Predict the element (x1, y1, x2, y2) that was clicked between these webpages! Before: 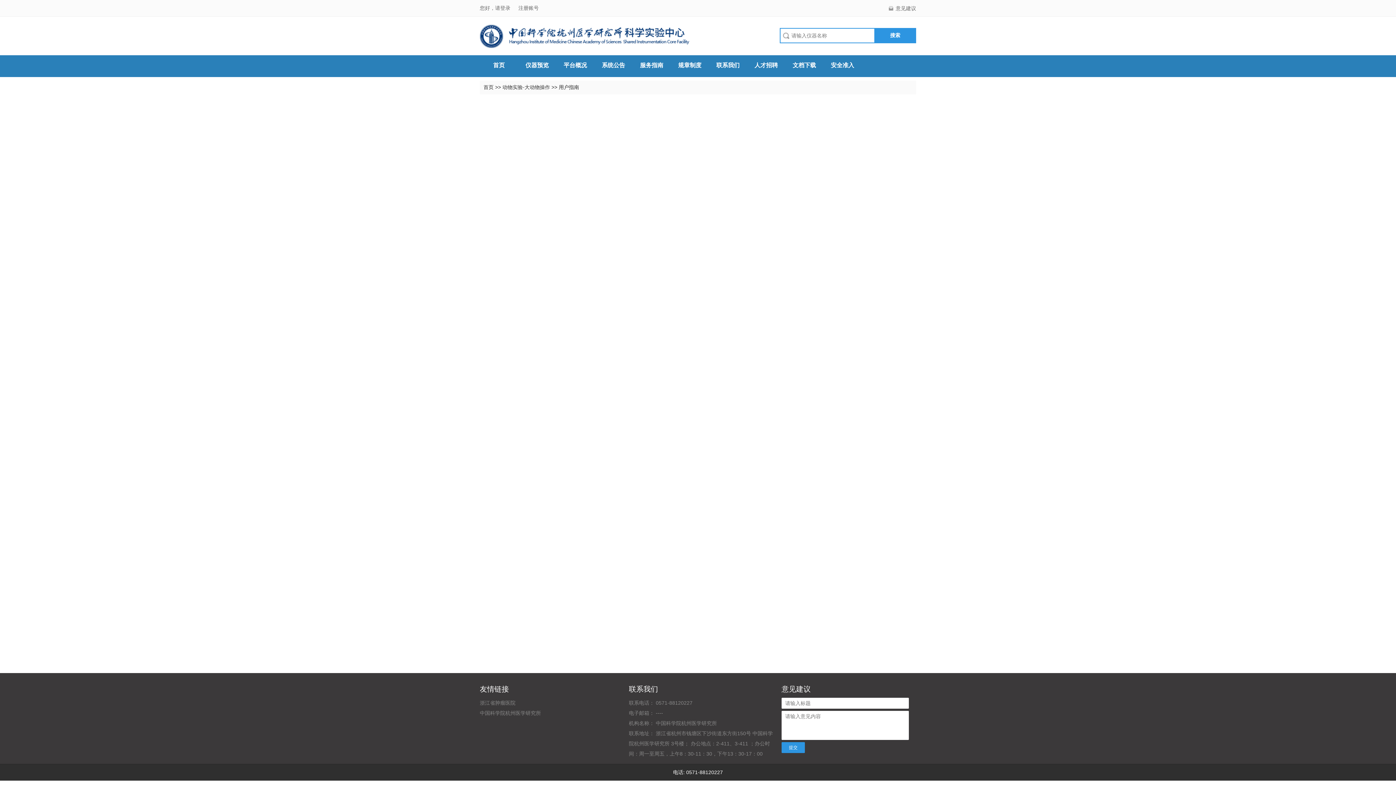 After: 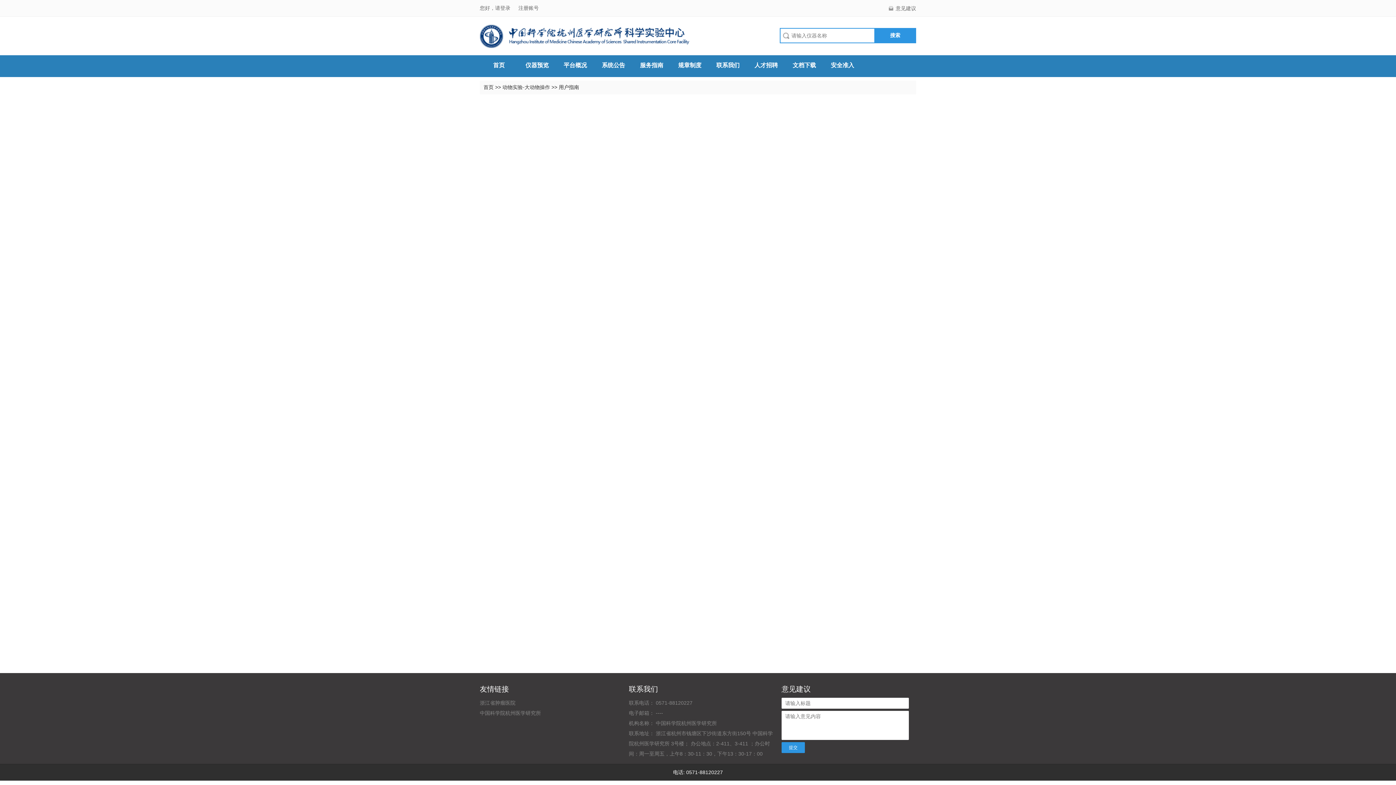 Action: label: 浙江省肿瘤医院 bbox: (480, 700, 515, 706)